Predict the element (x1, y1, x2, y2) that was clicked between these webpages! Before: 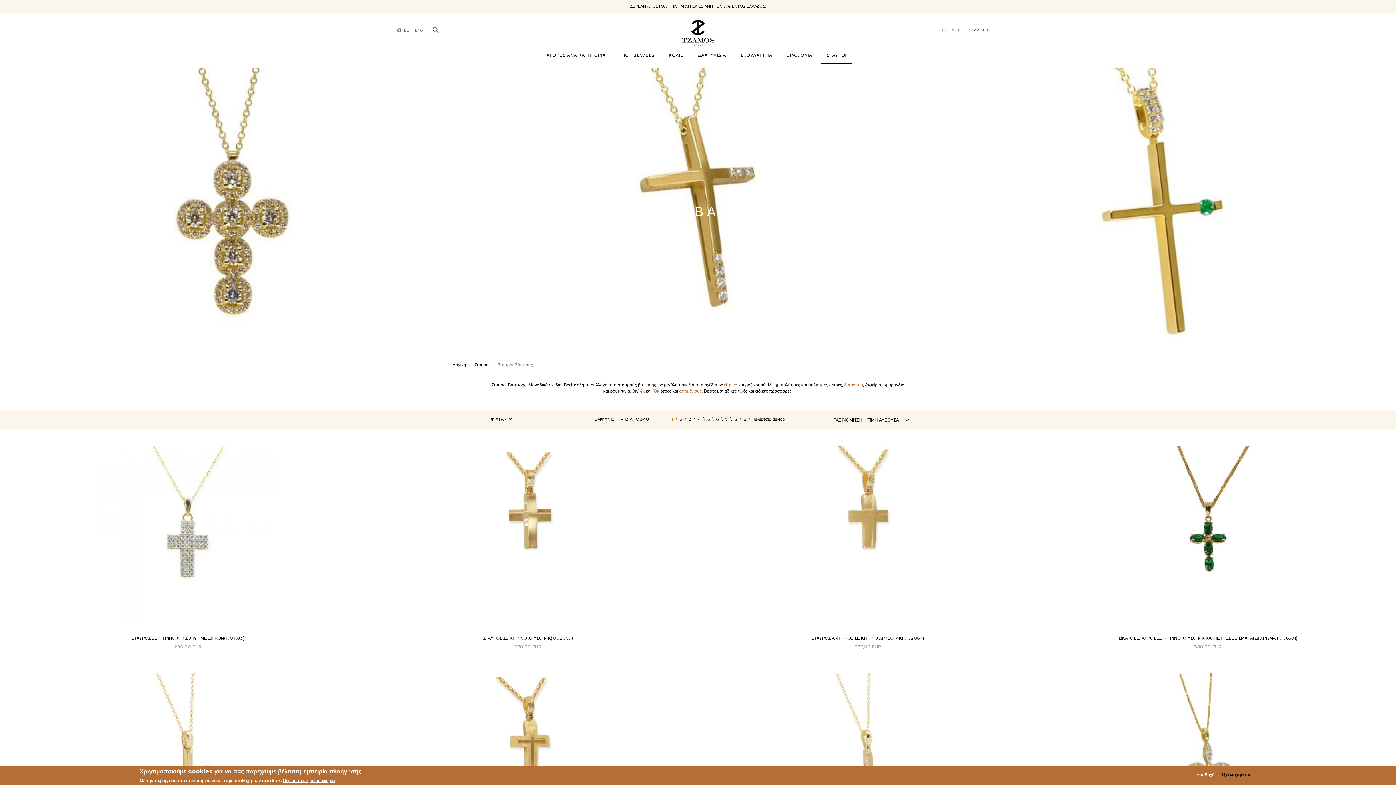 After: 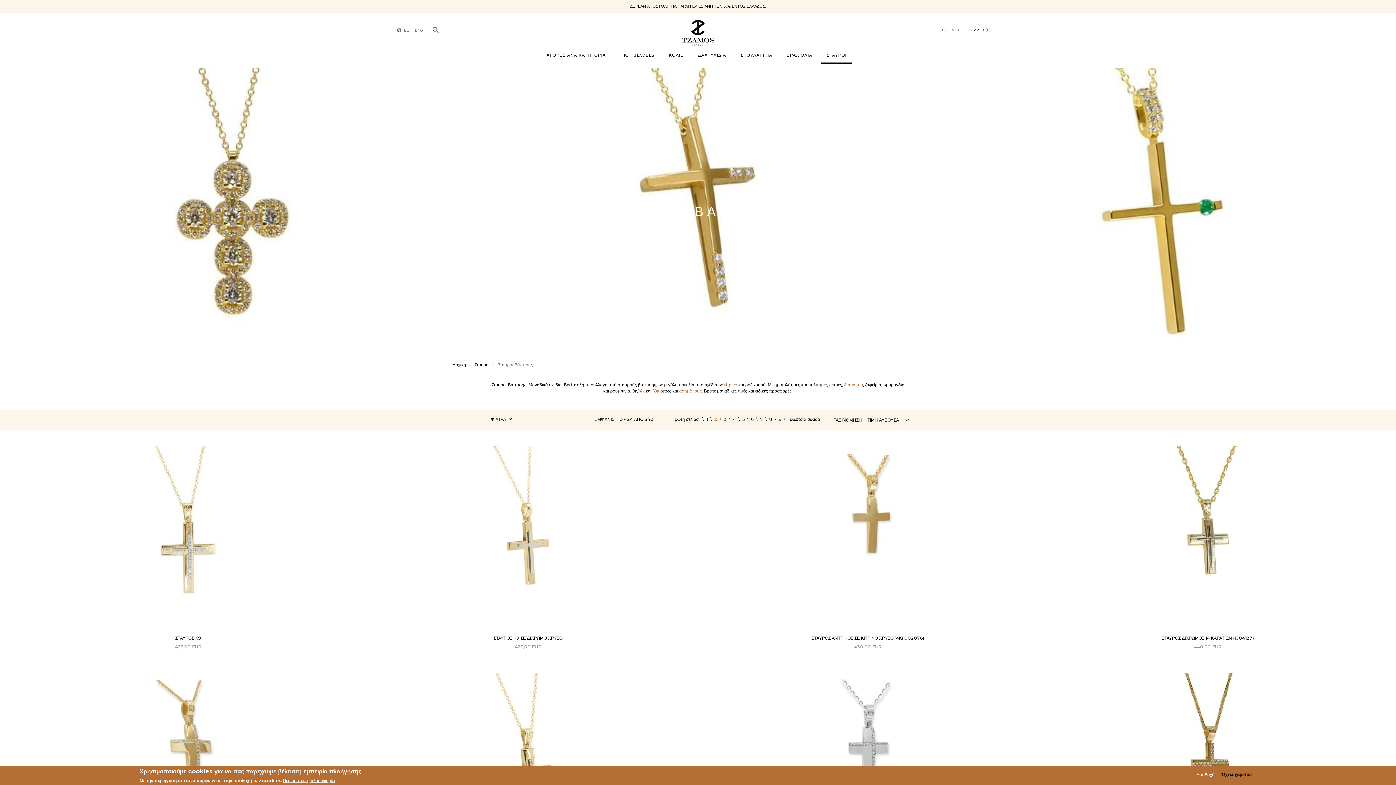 Action: label: Page
2 bbox: (680, 414, 686, 424)